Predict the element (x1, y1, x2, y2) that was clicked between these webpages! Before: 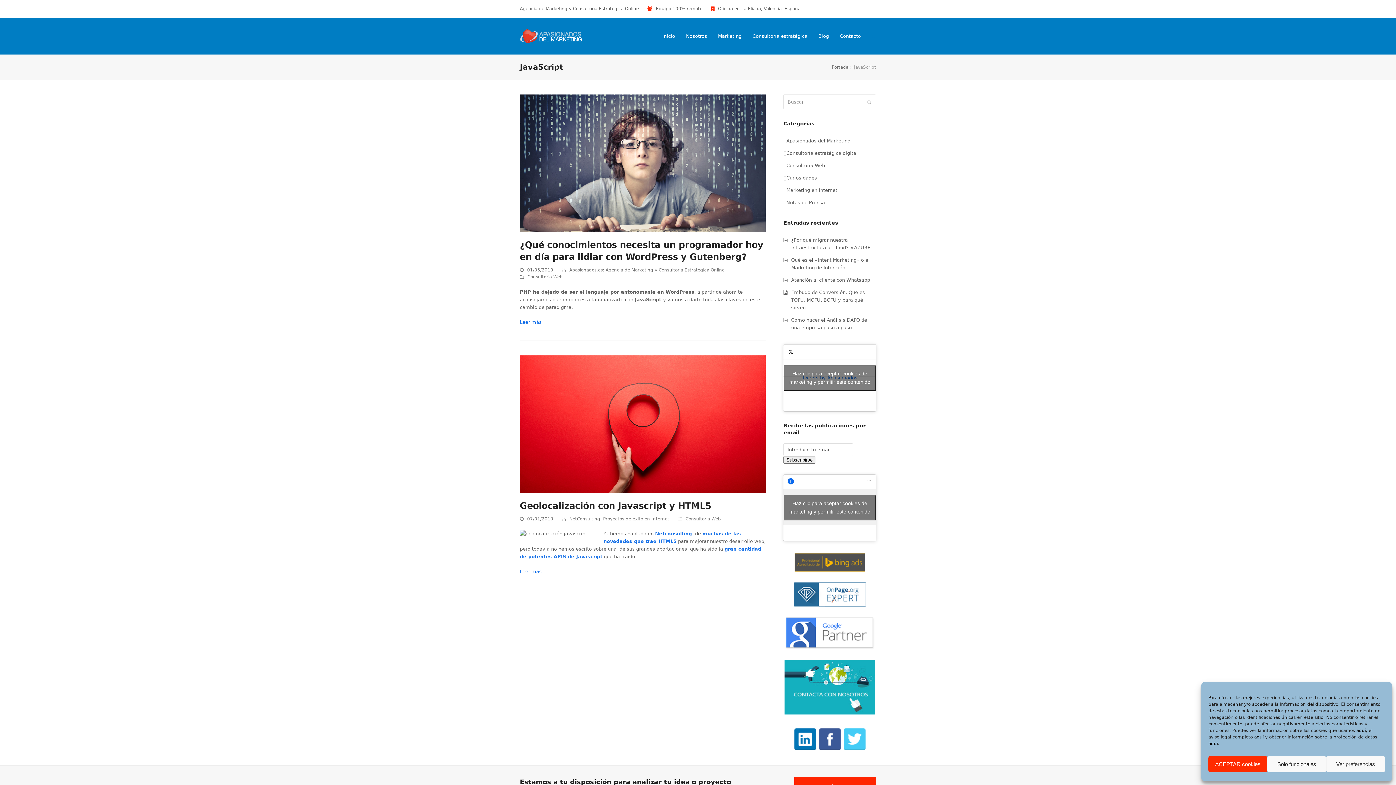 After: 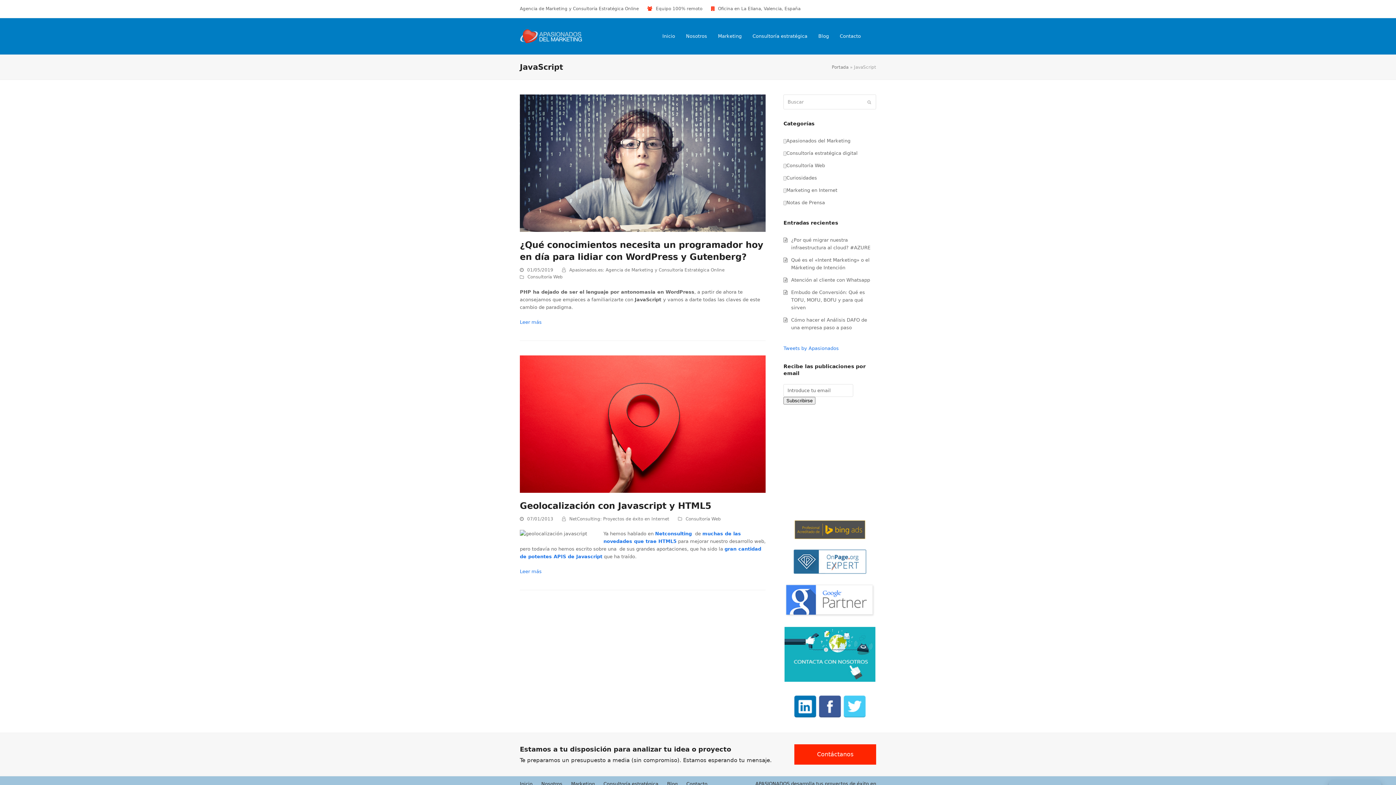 Action: label: Haz clic para aceptar cookies de marketing y permitir este contenido bbox: (783, 365, 876, 390)